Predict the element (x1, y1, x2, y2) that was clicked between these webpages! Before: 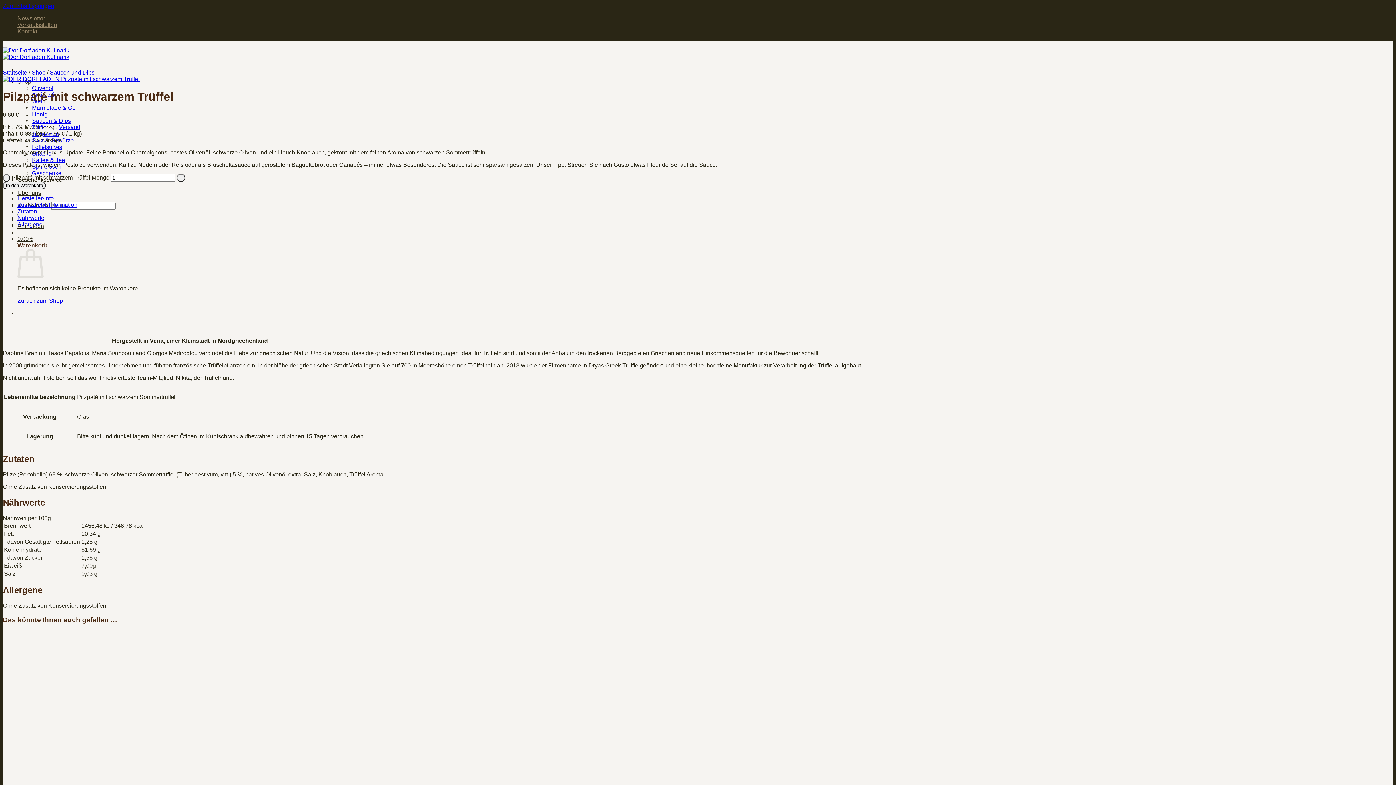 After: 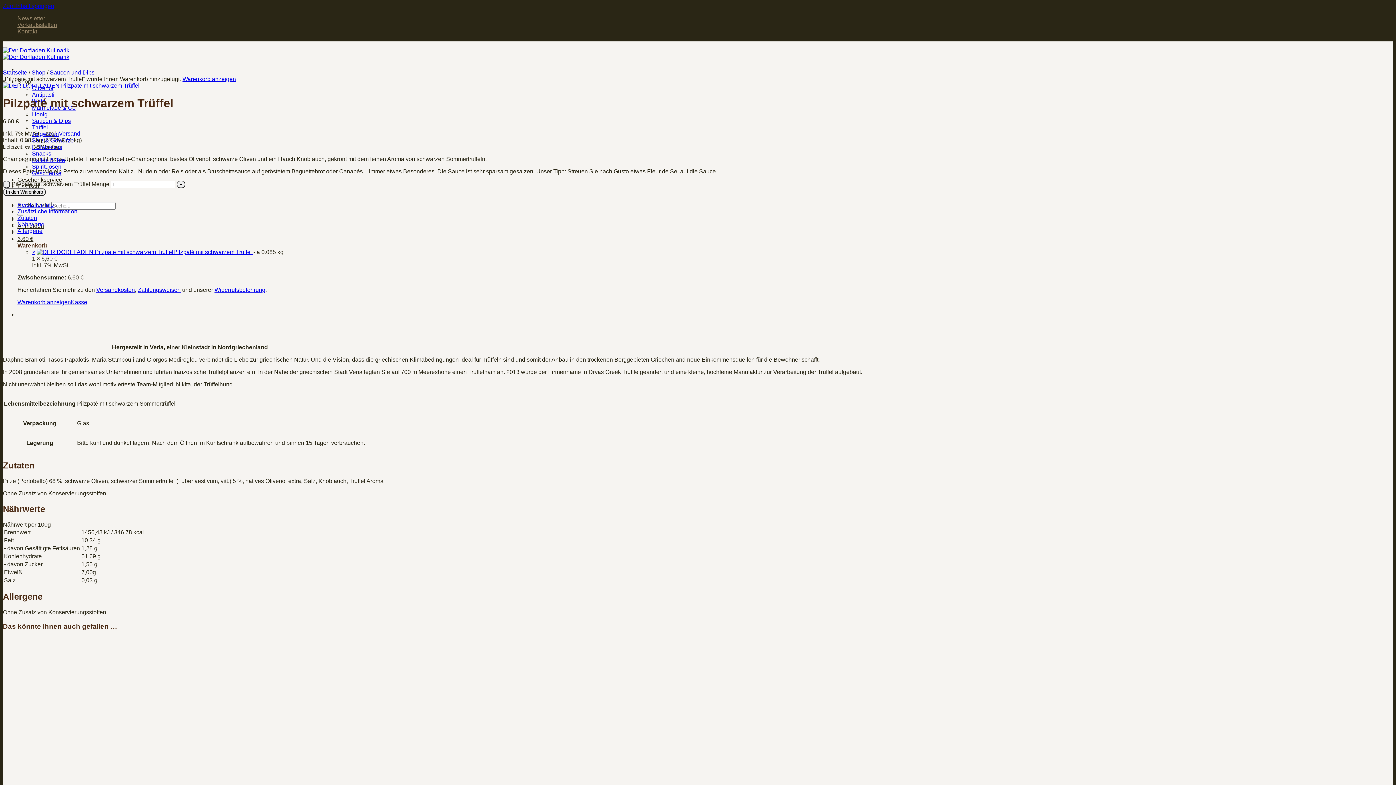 Action: label: In den Warenkorb bbox: (2, 181, 45, 189)